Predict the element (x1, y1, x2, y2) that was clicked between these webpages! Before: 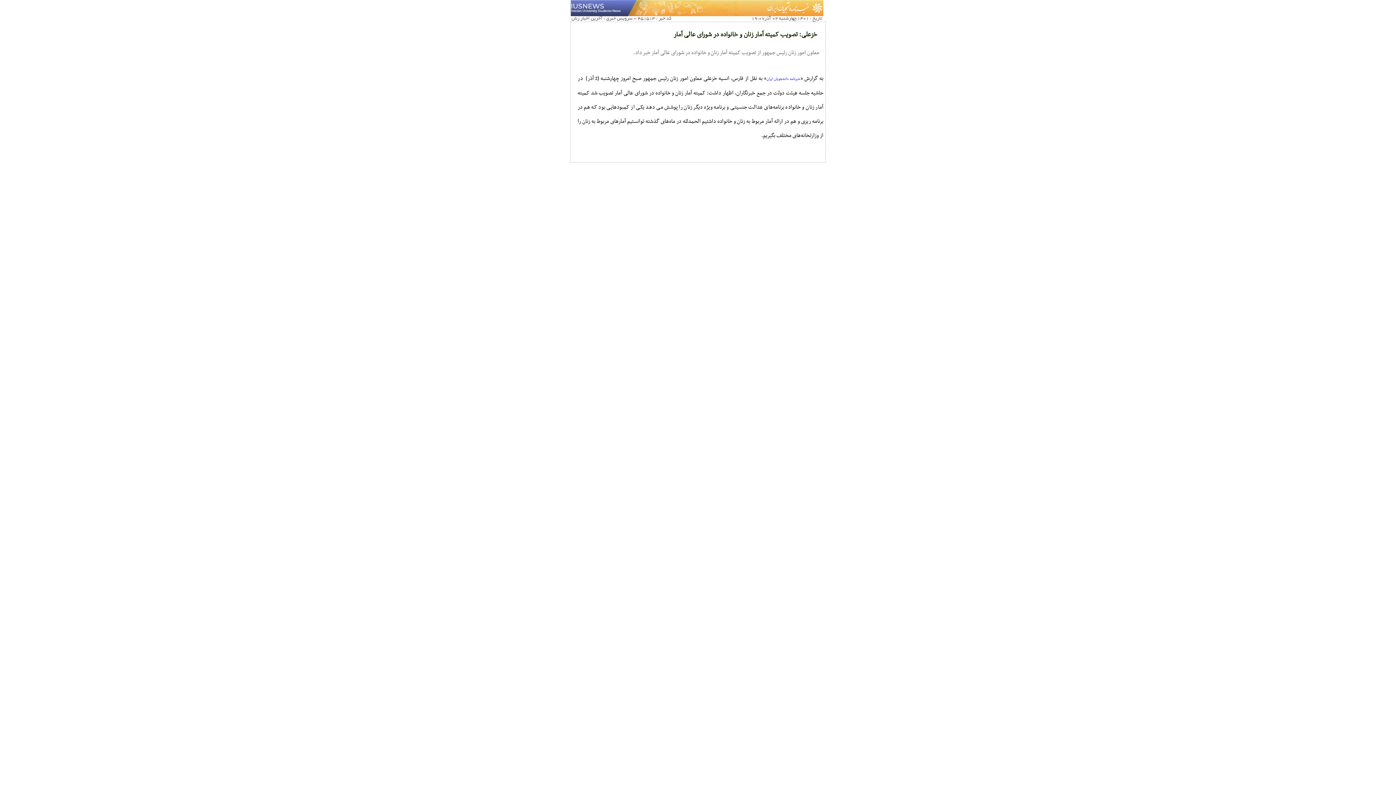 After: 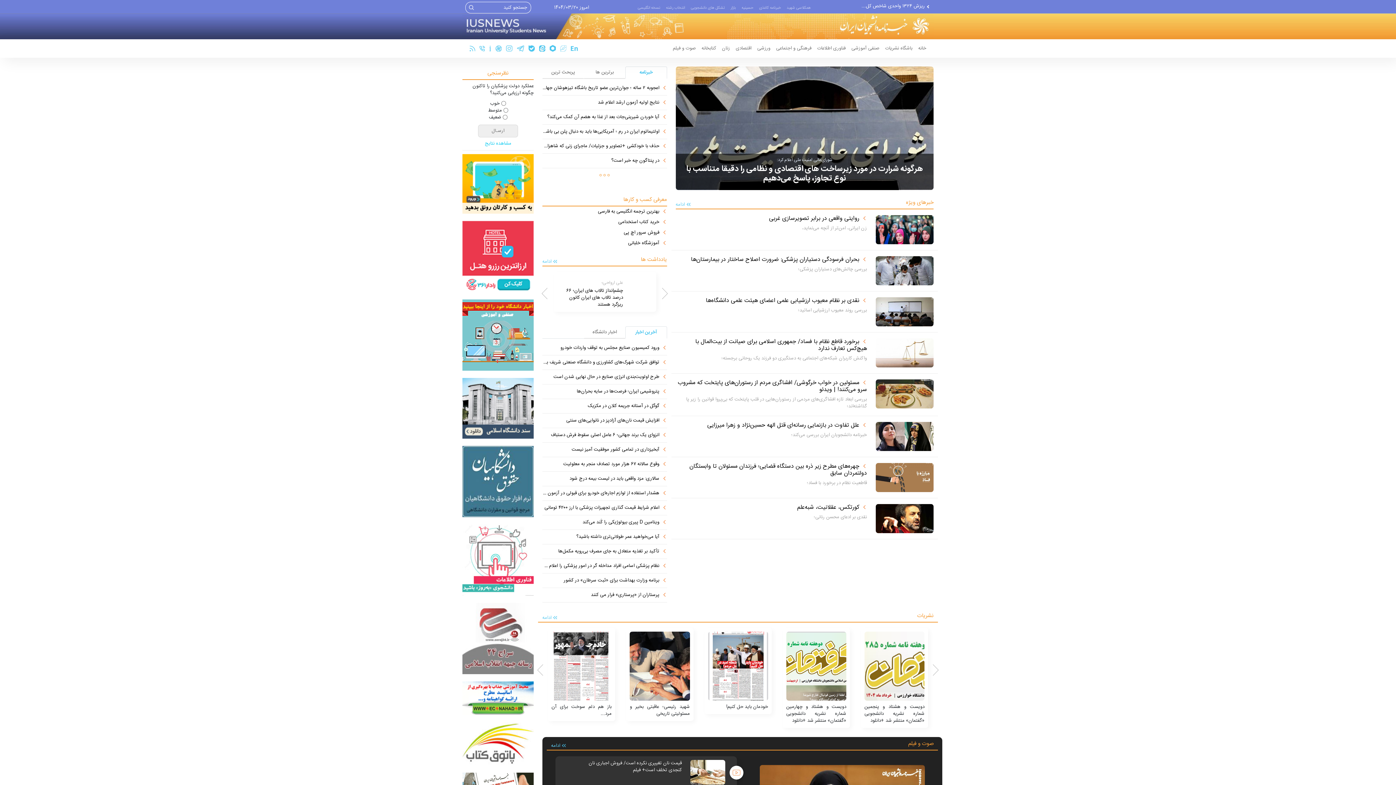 Action: bbox: (766, 76, 800, 82) label: خبرنامه دانشجویان ایران